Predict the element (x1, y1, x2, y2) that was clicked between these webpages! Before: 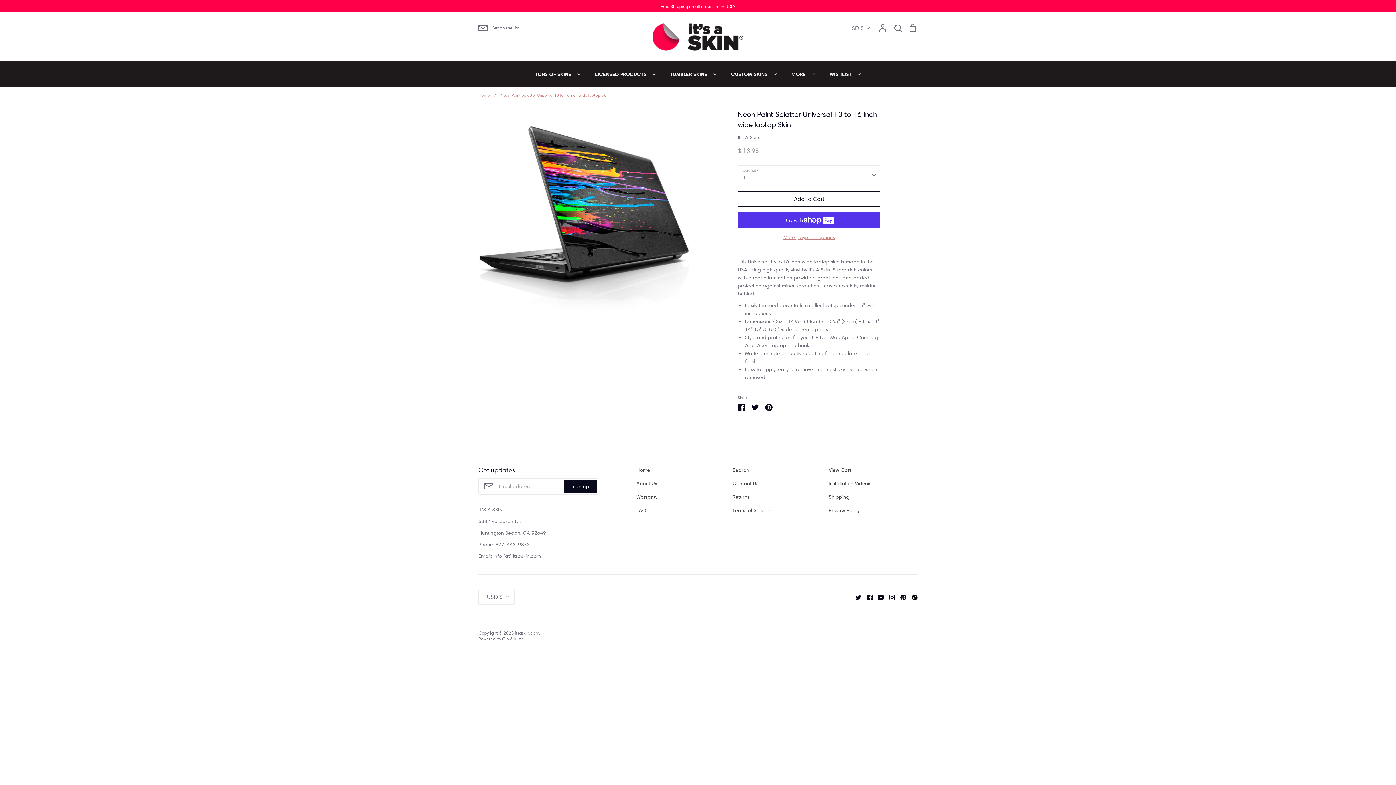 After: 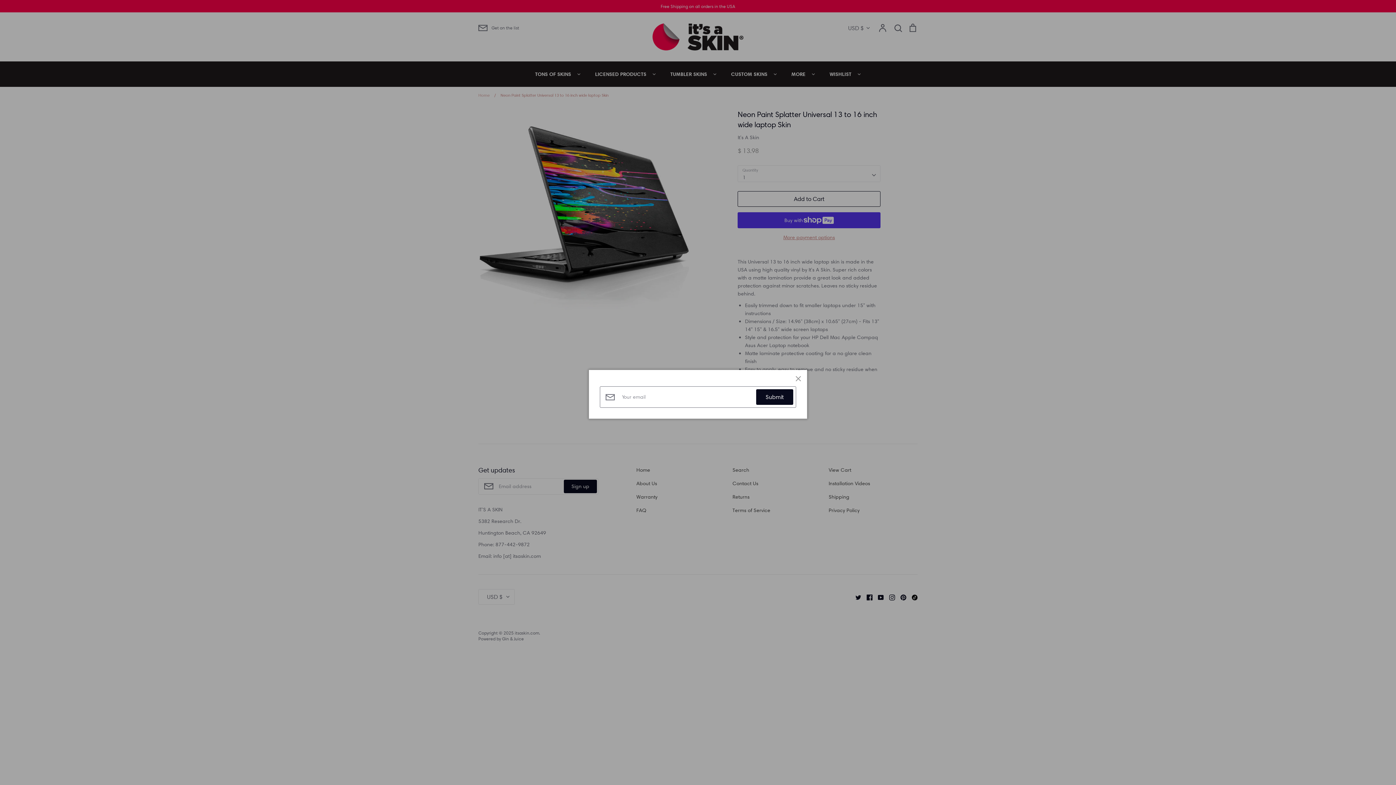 Action: label: Get on the list bbox: (478, 23, 519, 32)